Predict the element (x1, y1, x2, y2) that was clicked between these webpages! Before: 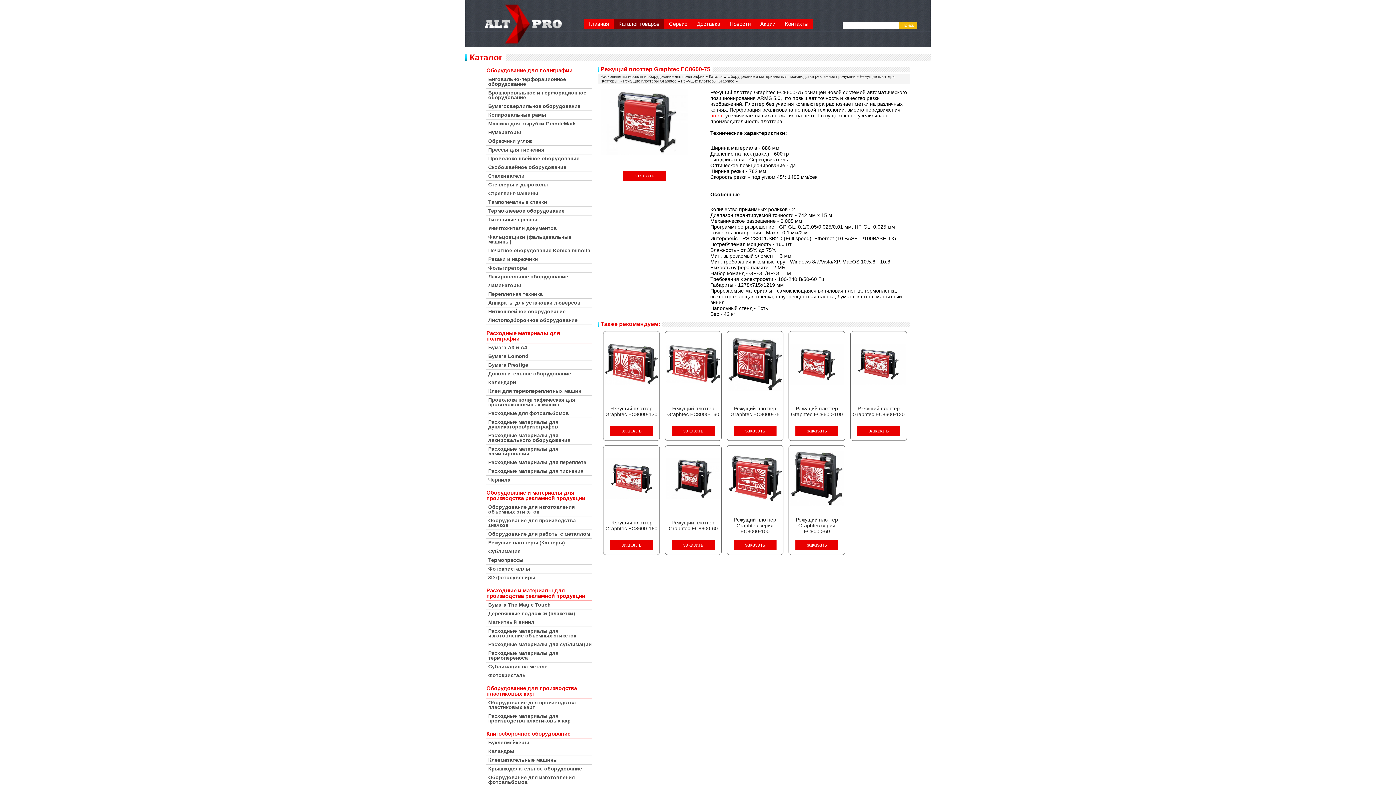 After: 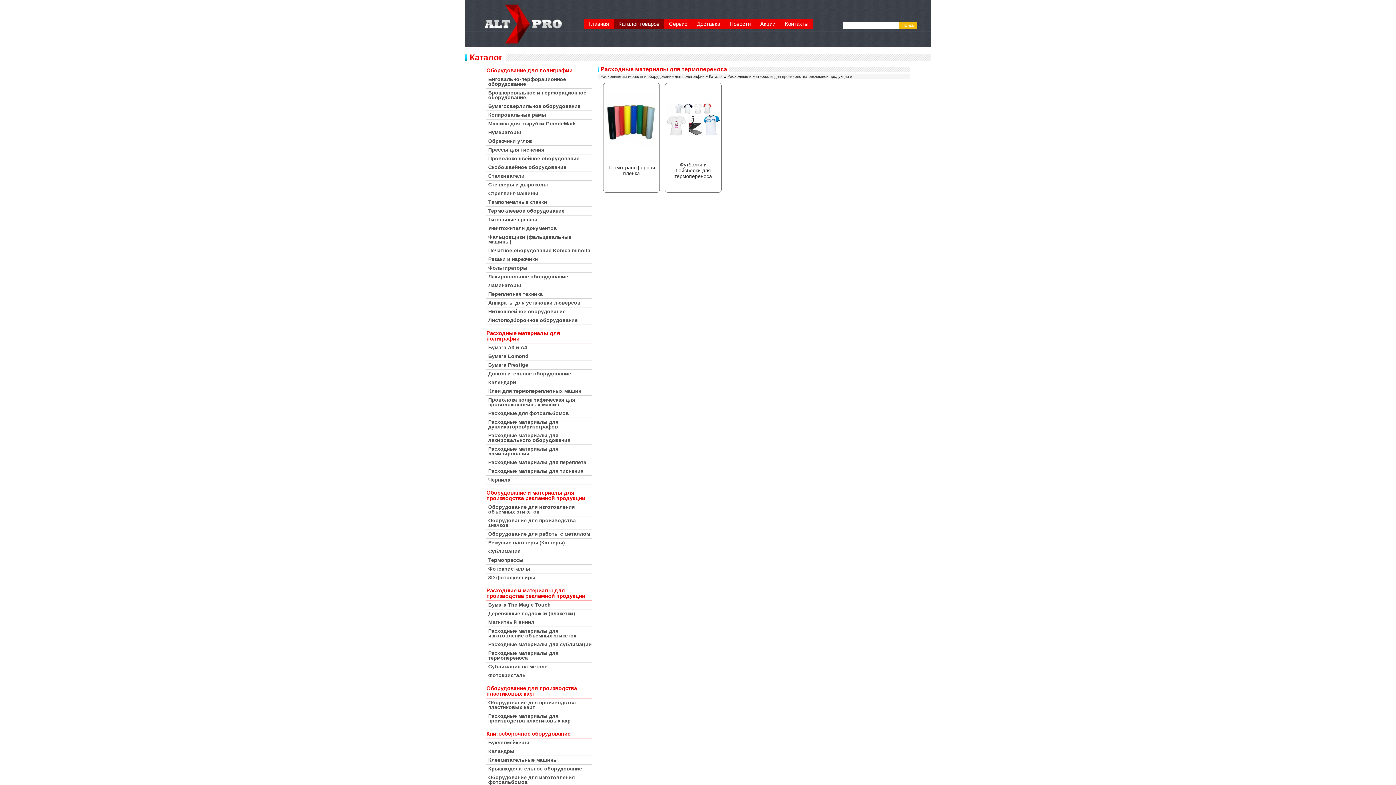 Action: bbox: (486, 649, 592, 662) label: Расходные материалы для термопереноса